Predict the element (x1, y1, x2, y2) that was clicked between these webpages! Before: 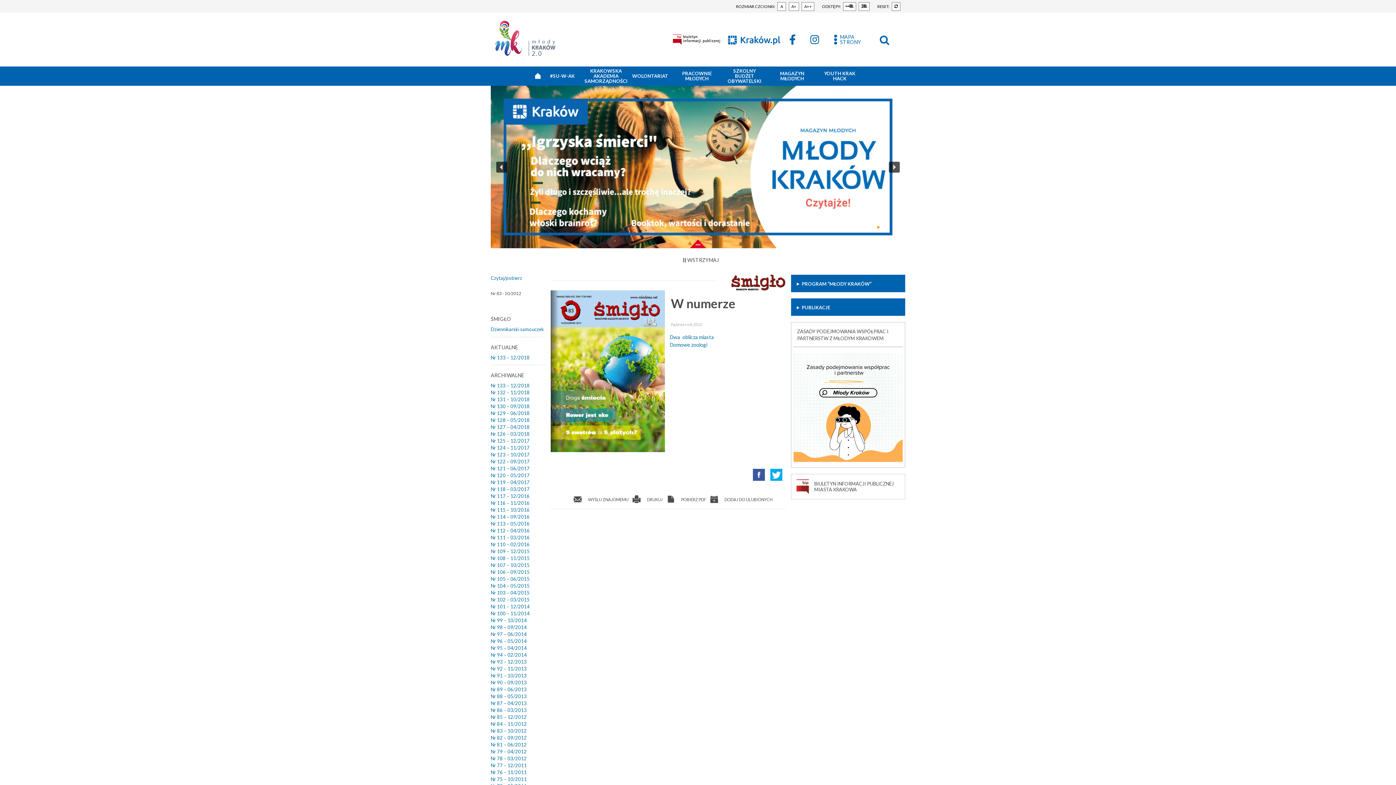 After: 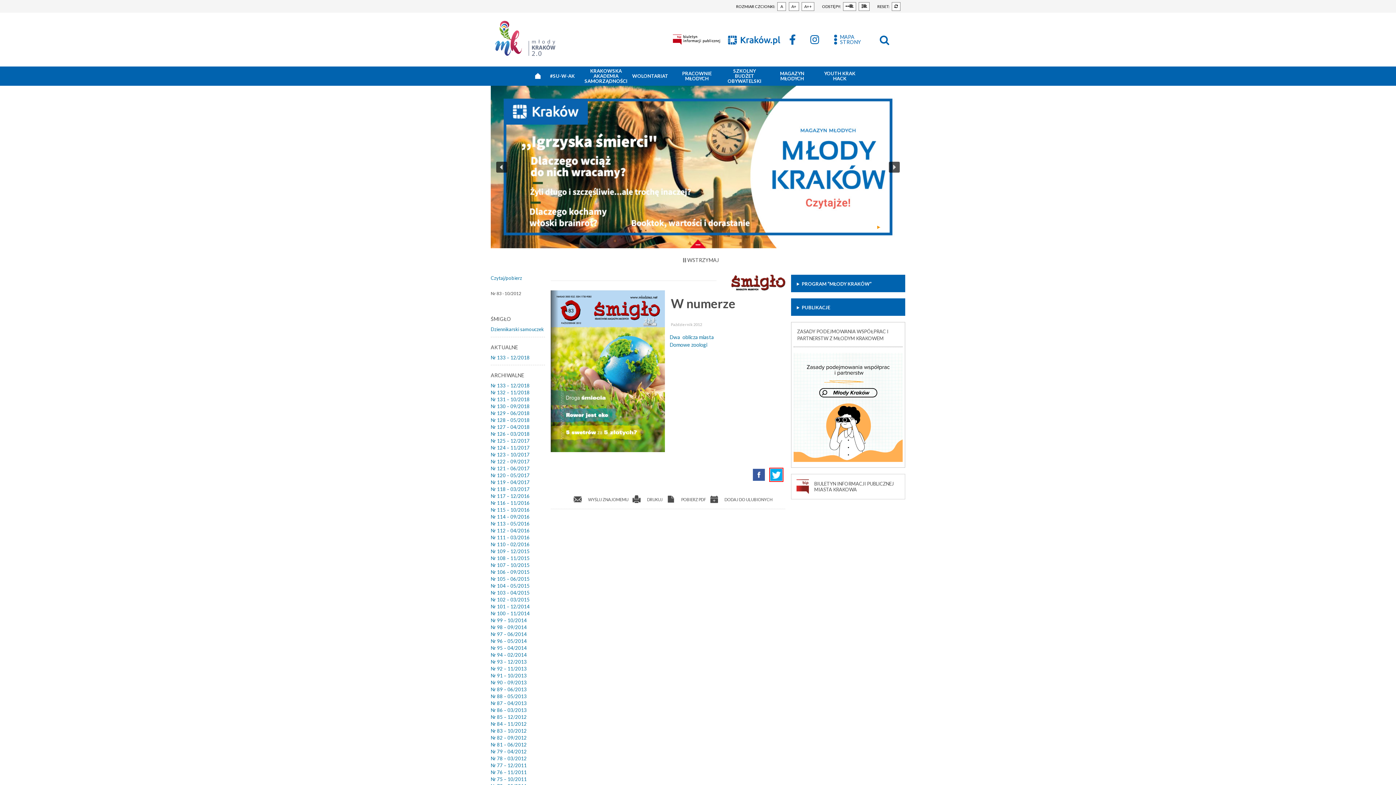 Action: bbox: (770, 468, 782, 480)